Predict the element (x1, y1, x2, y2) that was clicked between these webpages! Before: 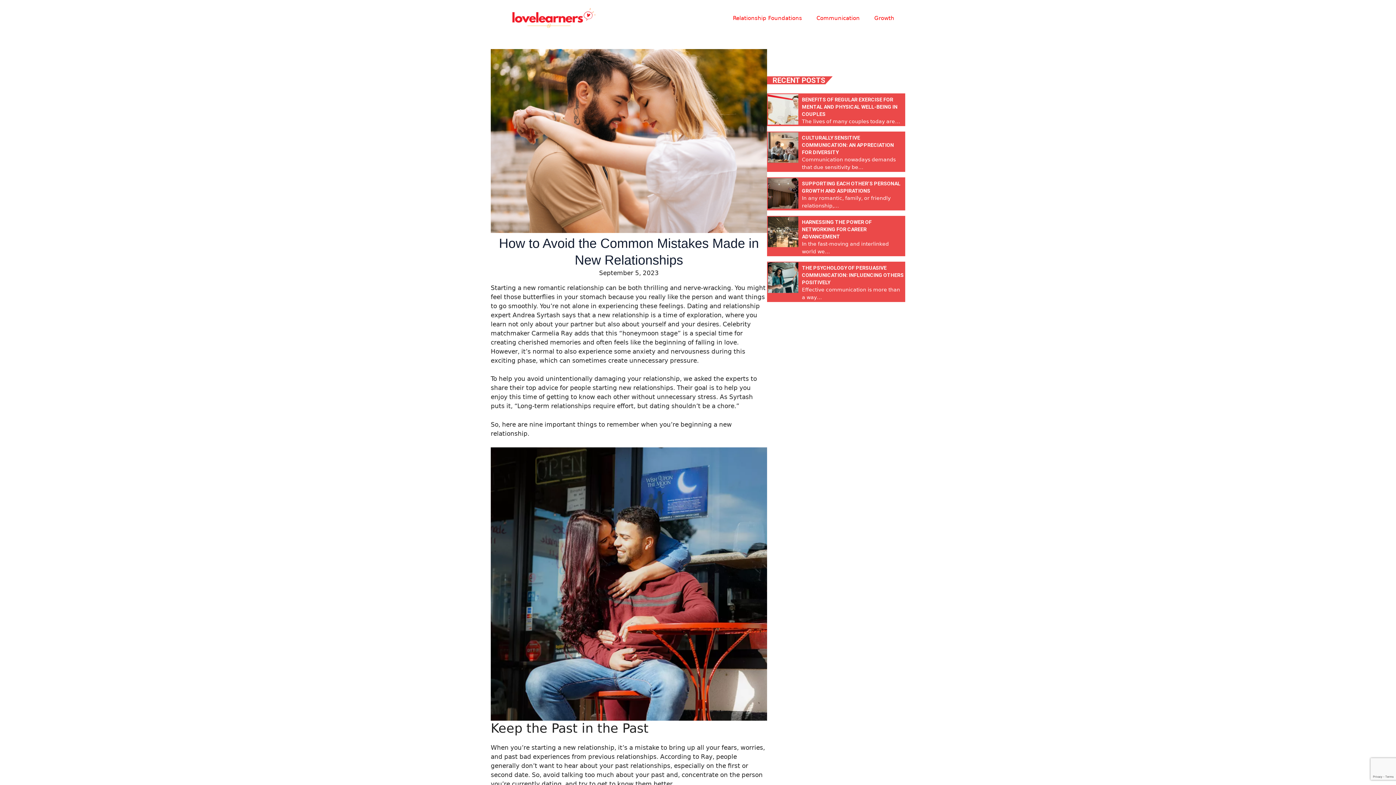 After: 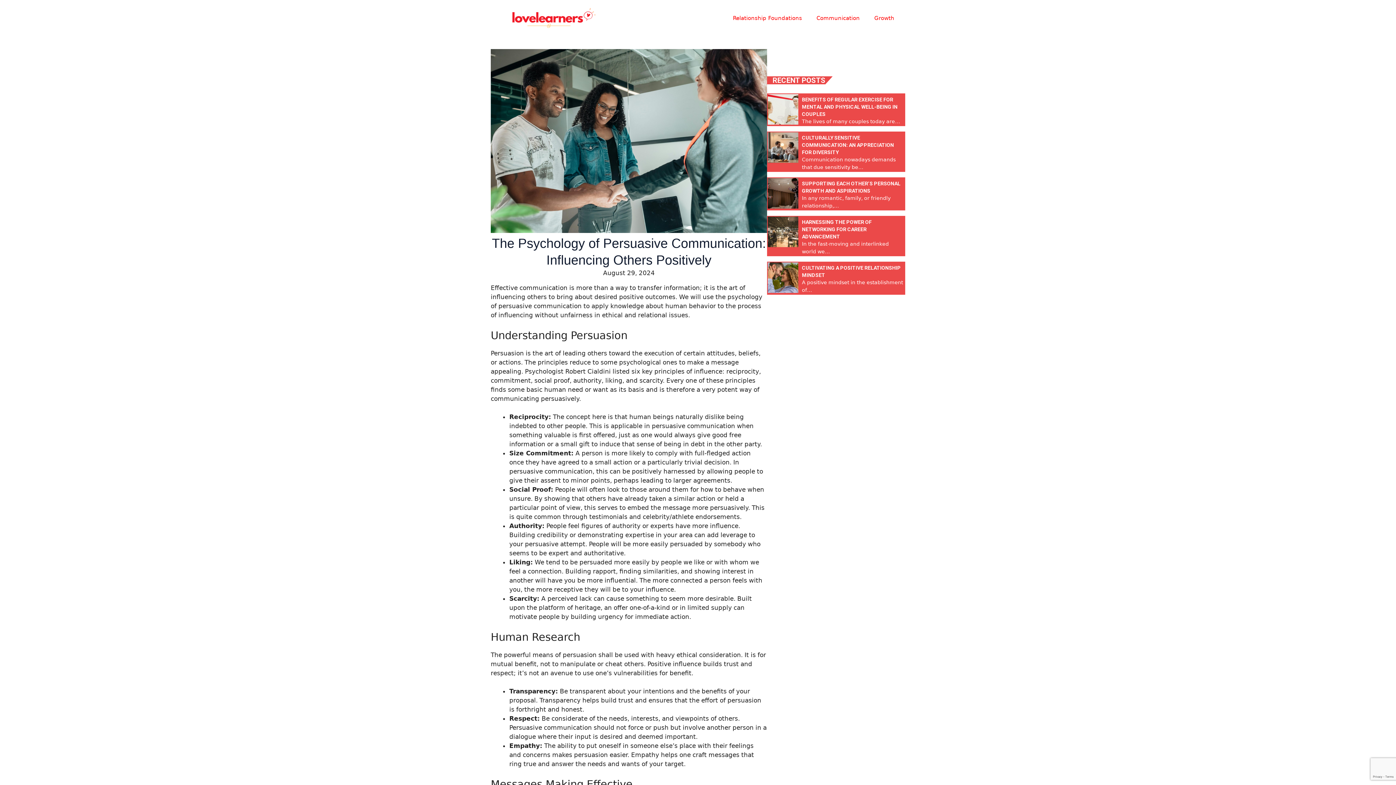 Action: bbox: (767, 262, 798, 293)